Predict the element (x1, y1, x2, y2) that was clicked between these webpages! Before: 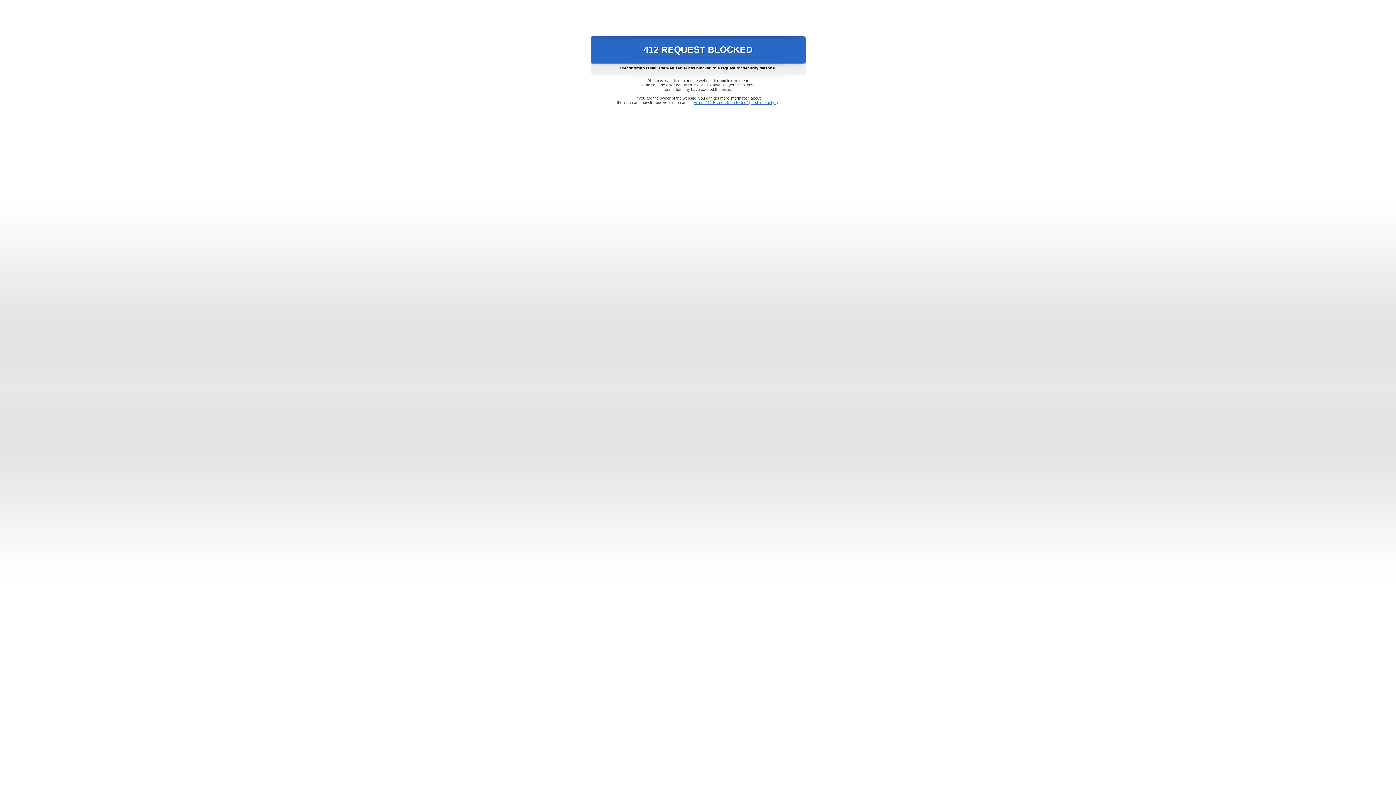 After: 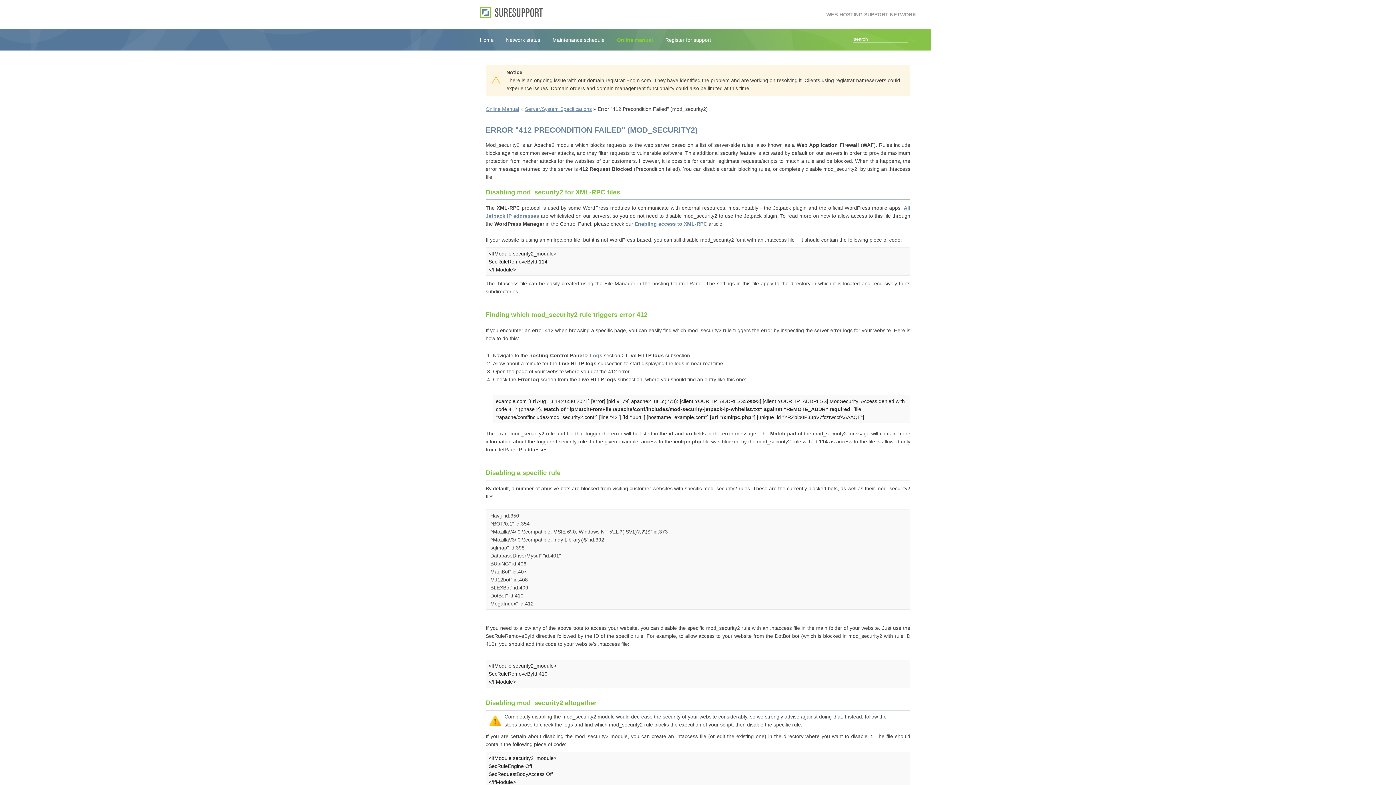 Action: bbox: (693, 100, 778, 104) label: Error "412 Precondition Failed" (mod_security2)